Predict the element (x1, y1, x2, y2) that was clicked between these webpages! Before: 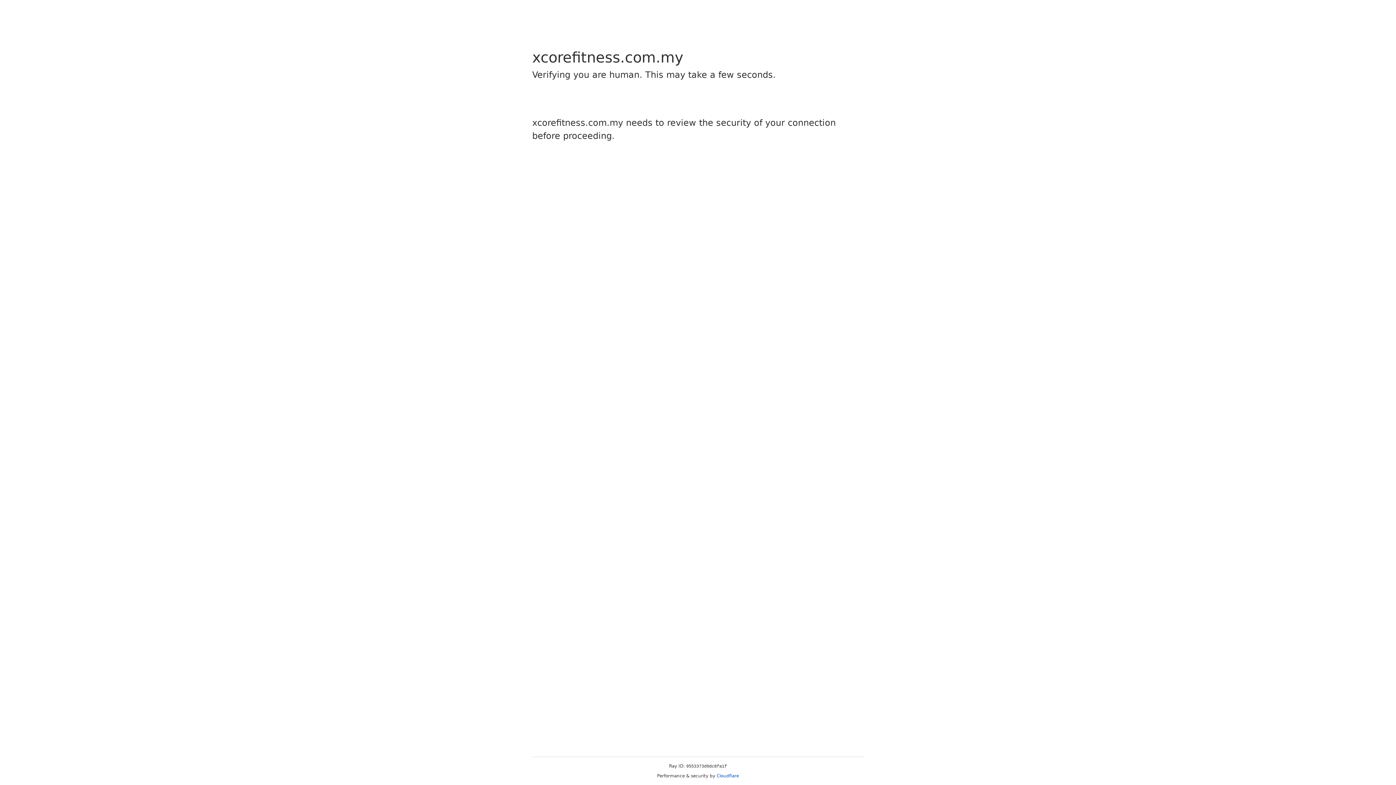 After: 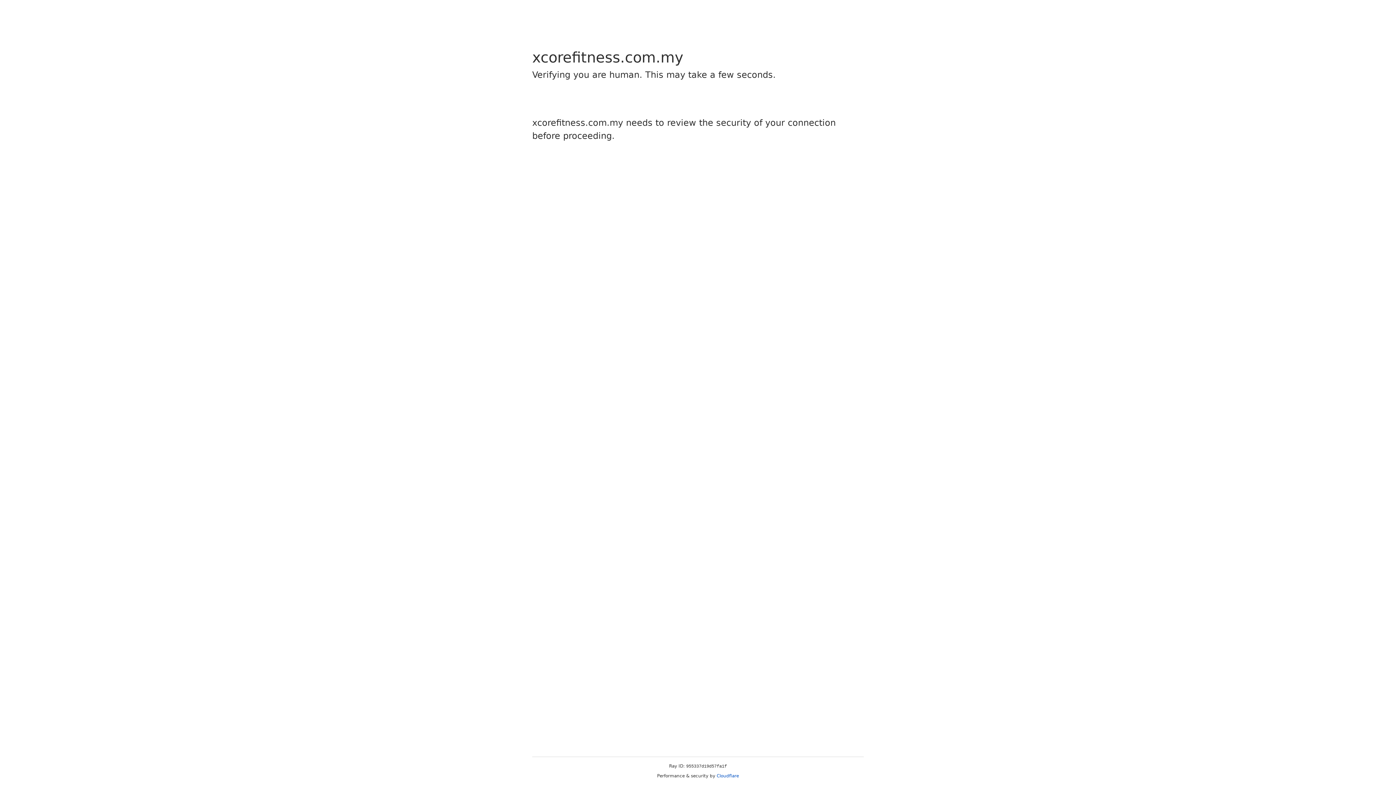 Action: bbox: (716, 773, 739, 778) label: Cloudflare